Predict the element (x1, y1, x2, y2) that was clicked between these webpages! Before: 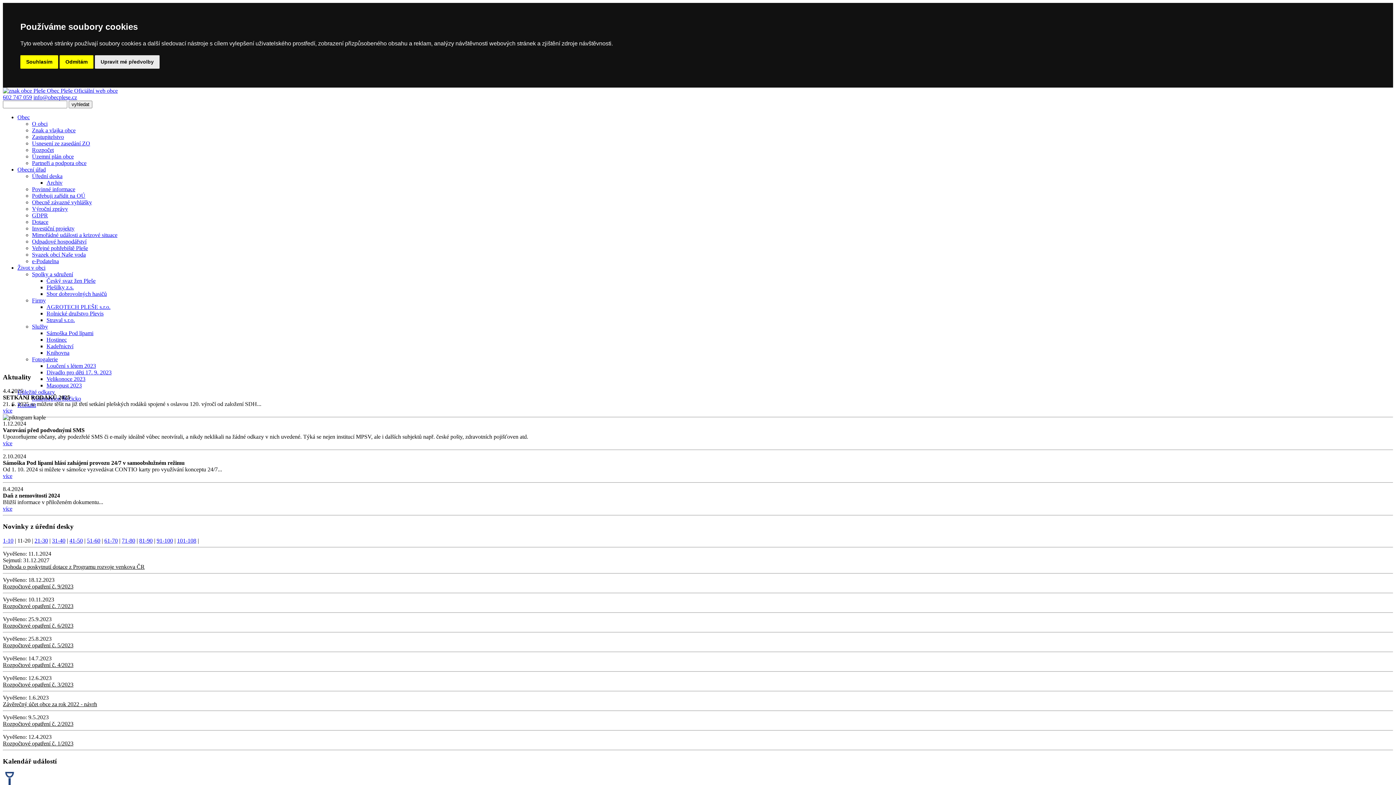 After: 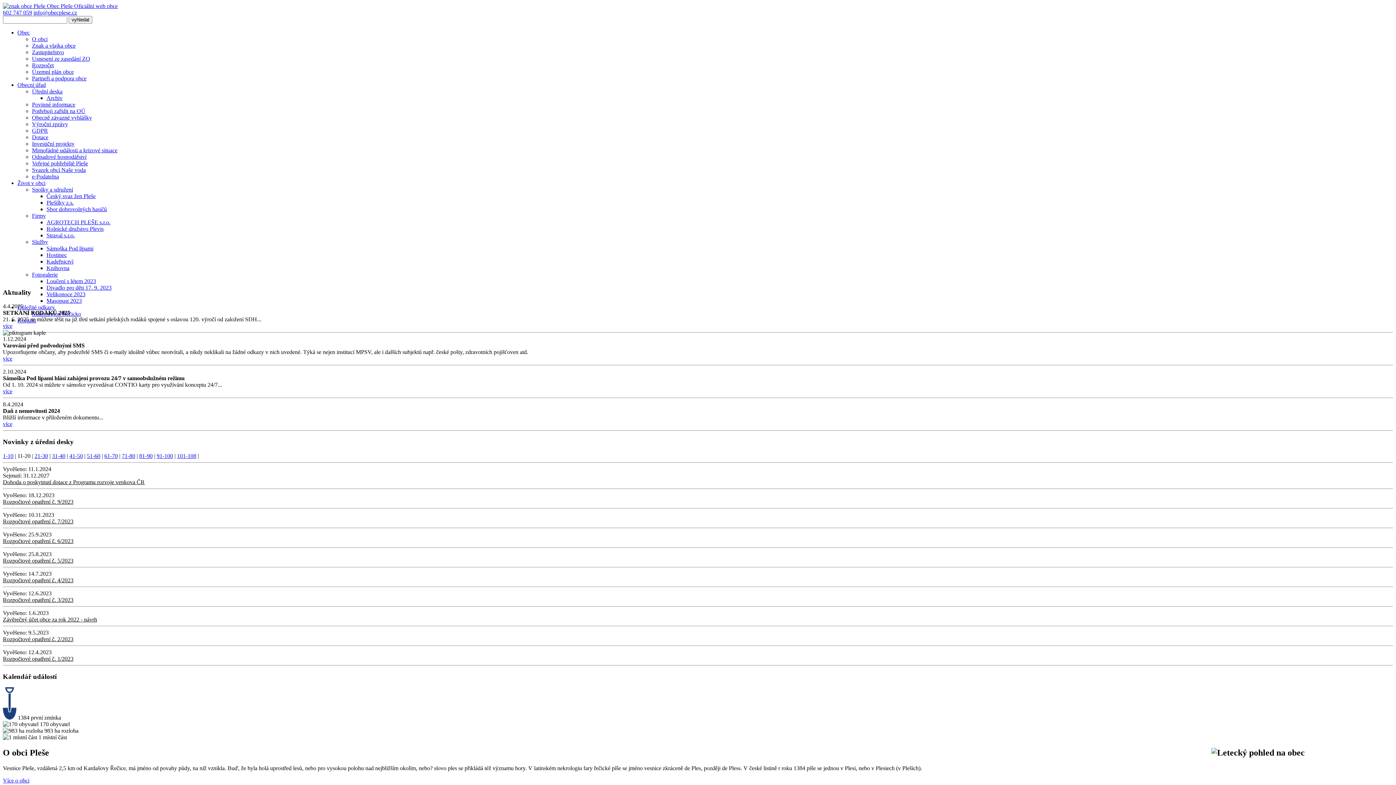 Action: label: Souhlasím bbox: (20, 55, 58, 68)